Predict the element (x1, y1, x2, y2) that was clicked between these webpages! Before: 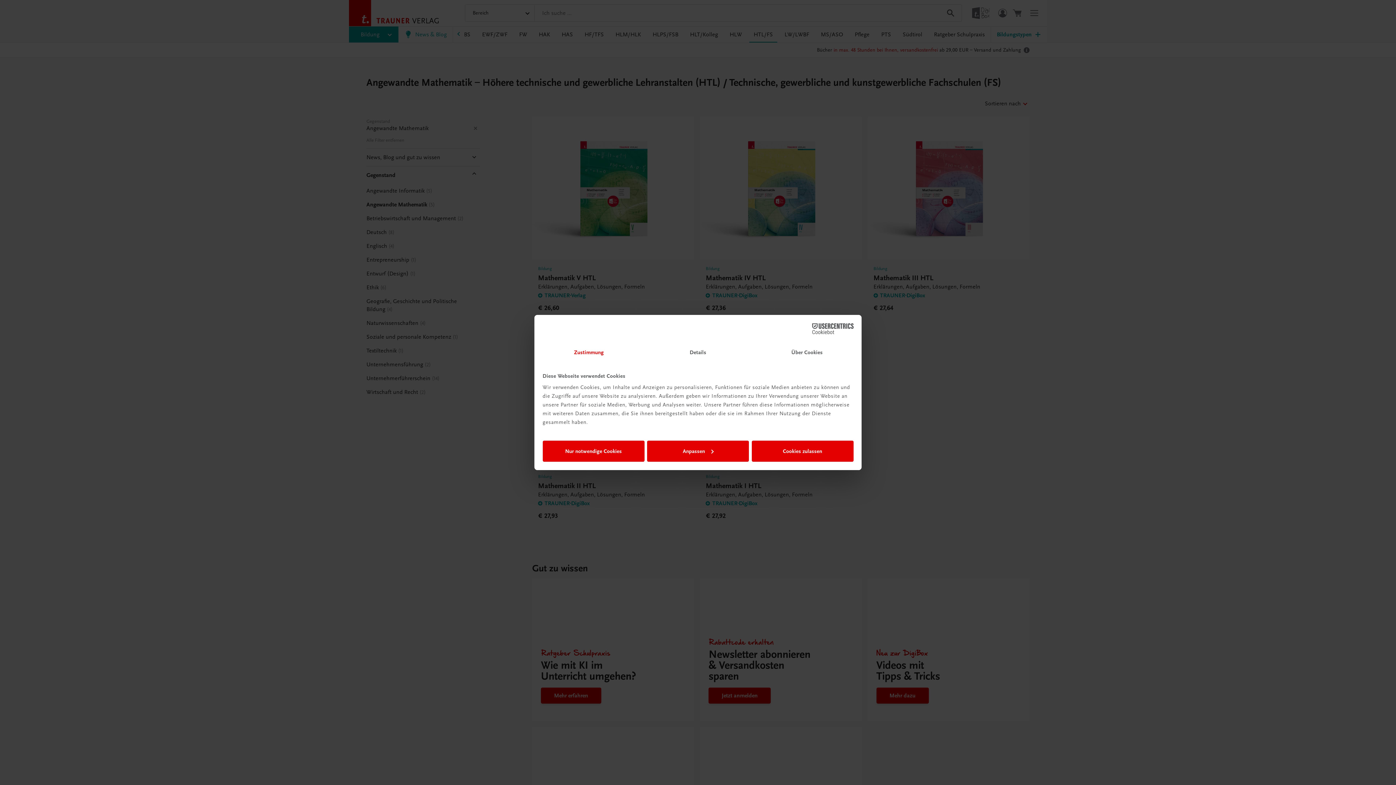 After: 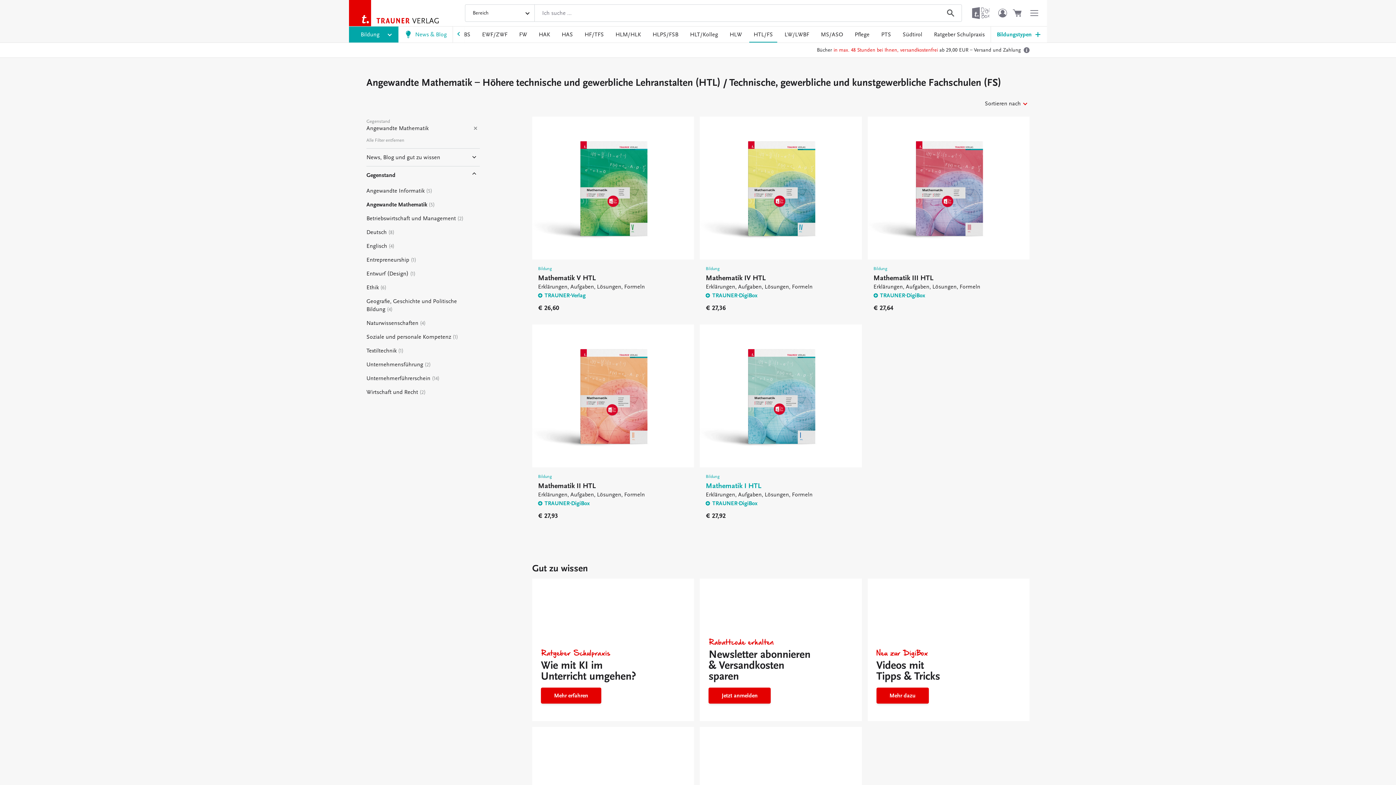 Action: label: Cookies zulassen bbox: (751, 440, 853, 461)